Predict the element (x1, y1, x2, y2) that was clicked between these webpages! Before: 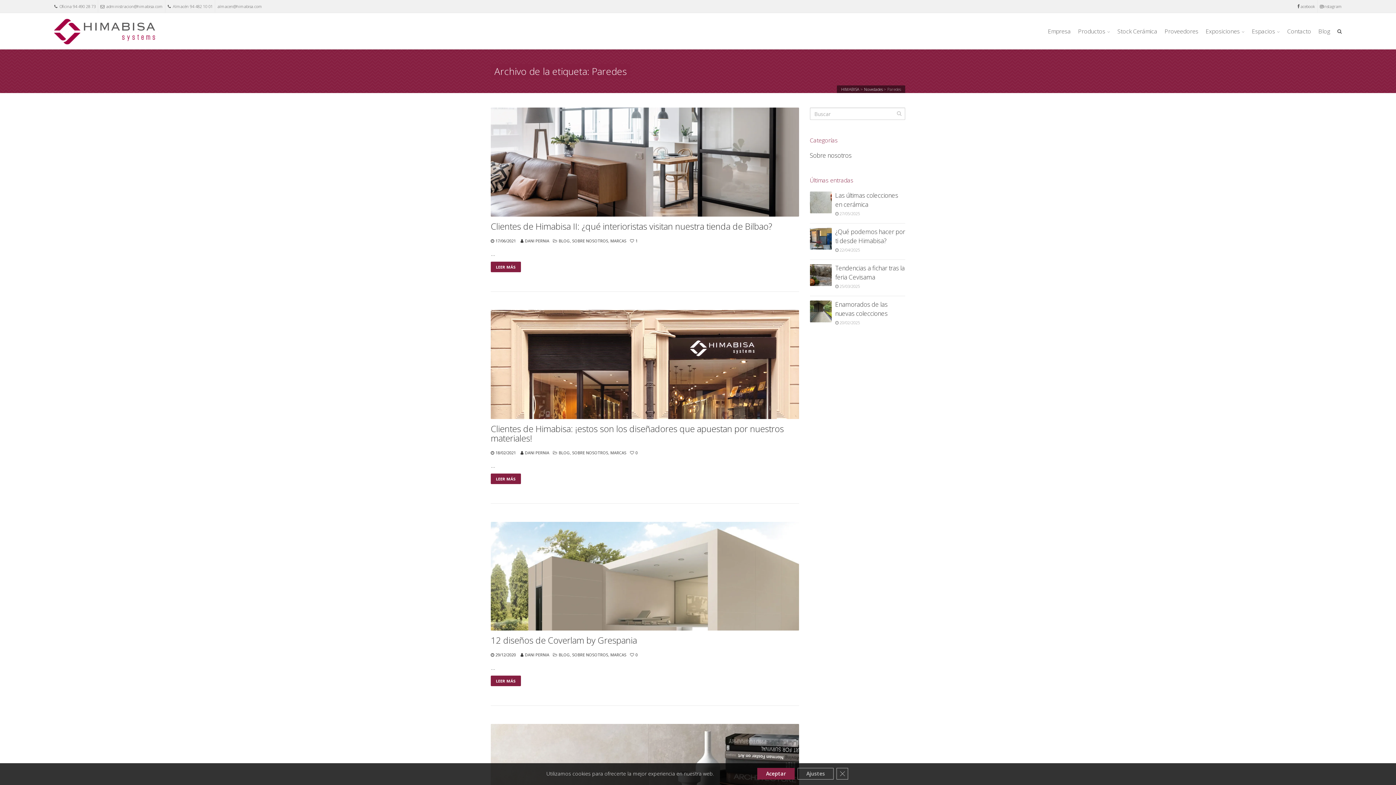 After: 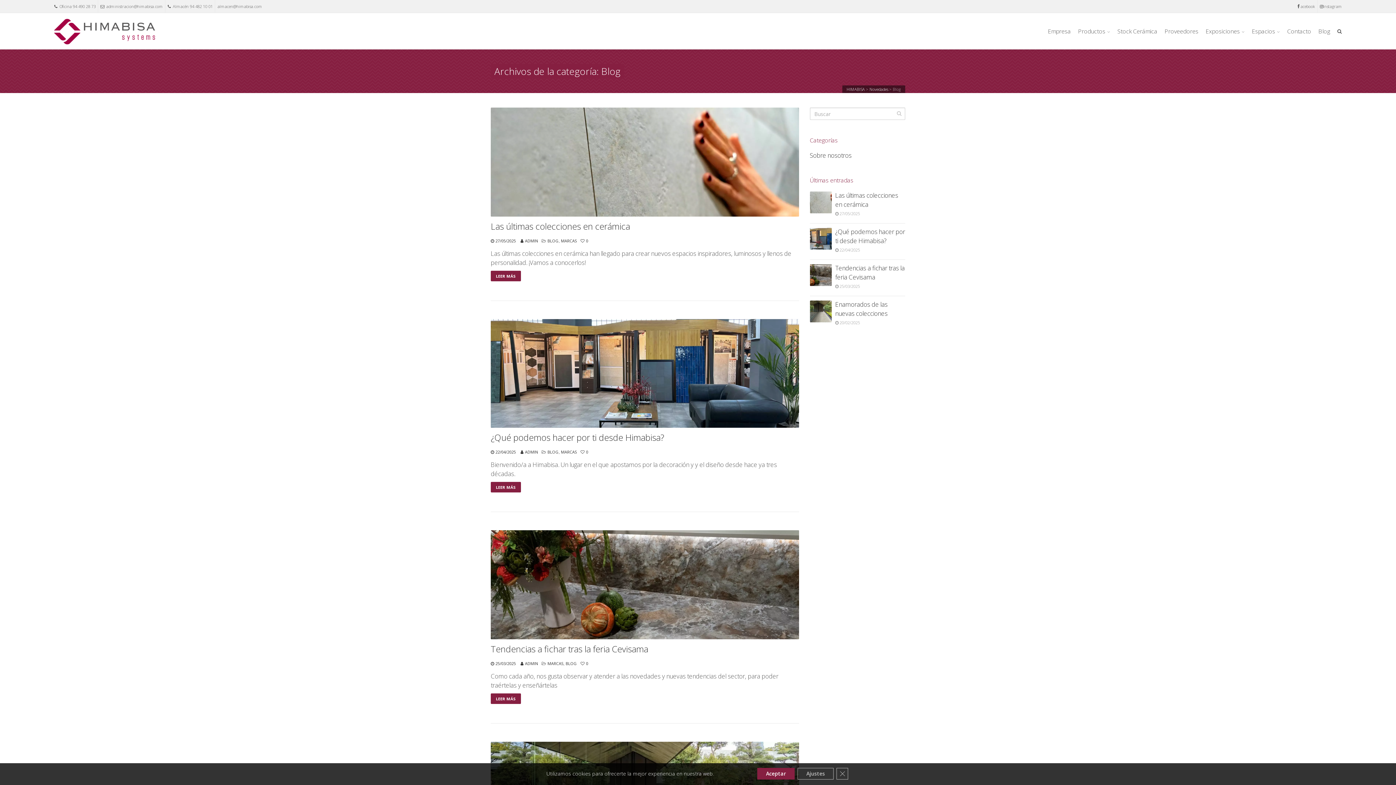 Action: bbox: (558, 448, 570, 457) label: BLOG